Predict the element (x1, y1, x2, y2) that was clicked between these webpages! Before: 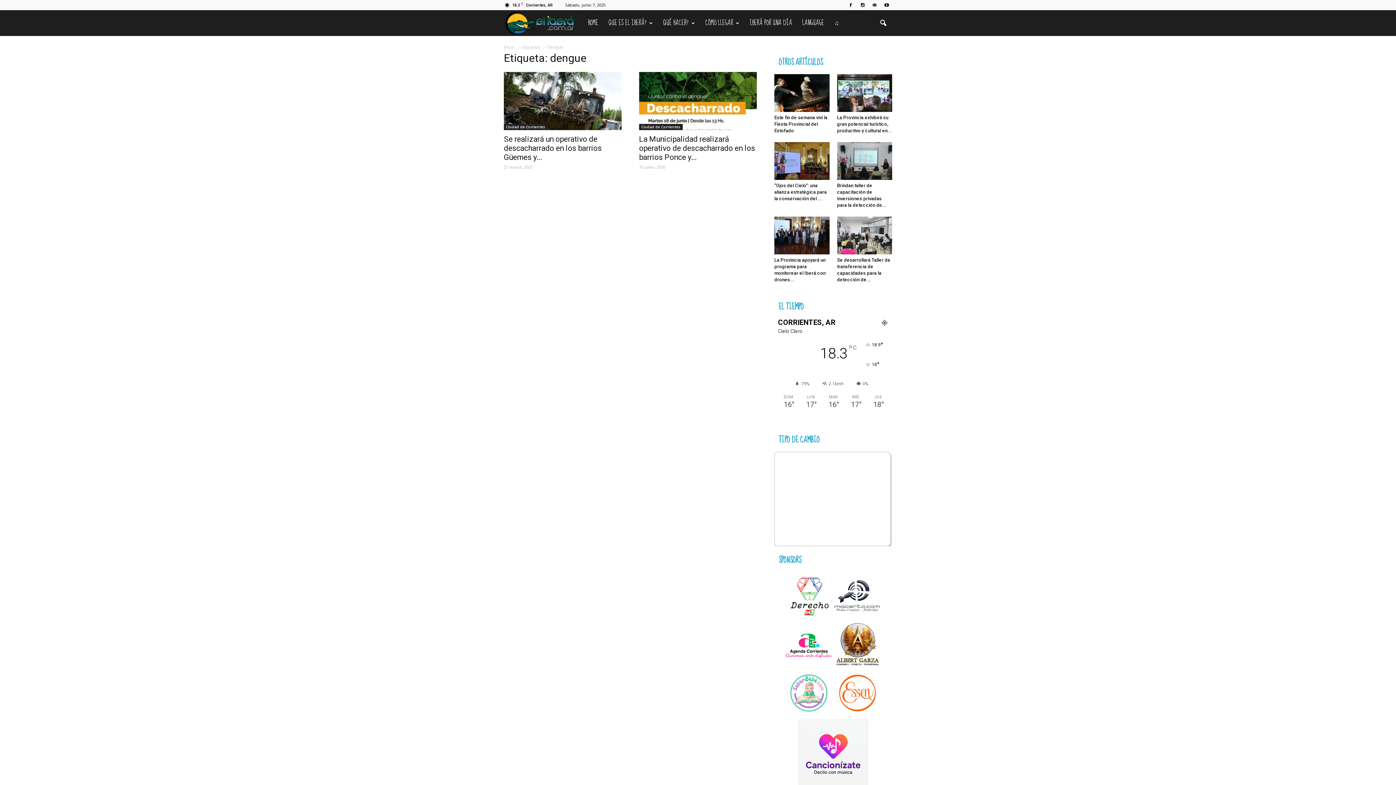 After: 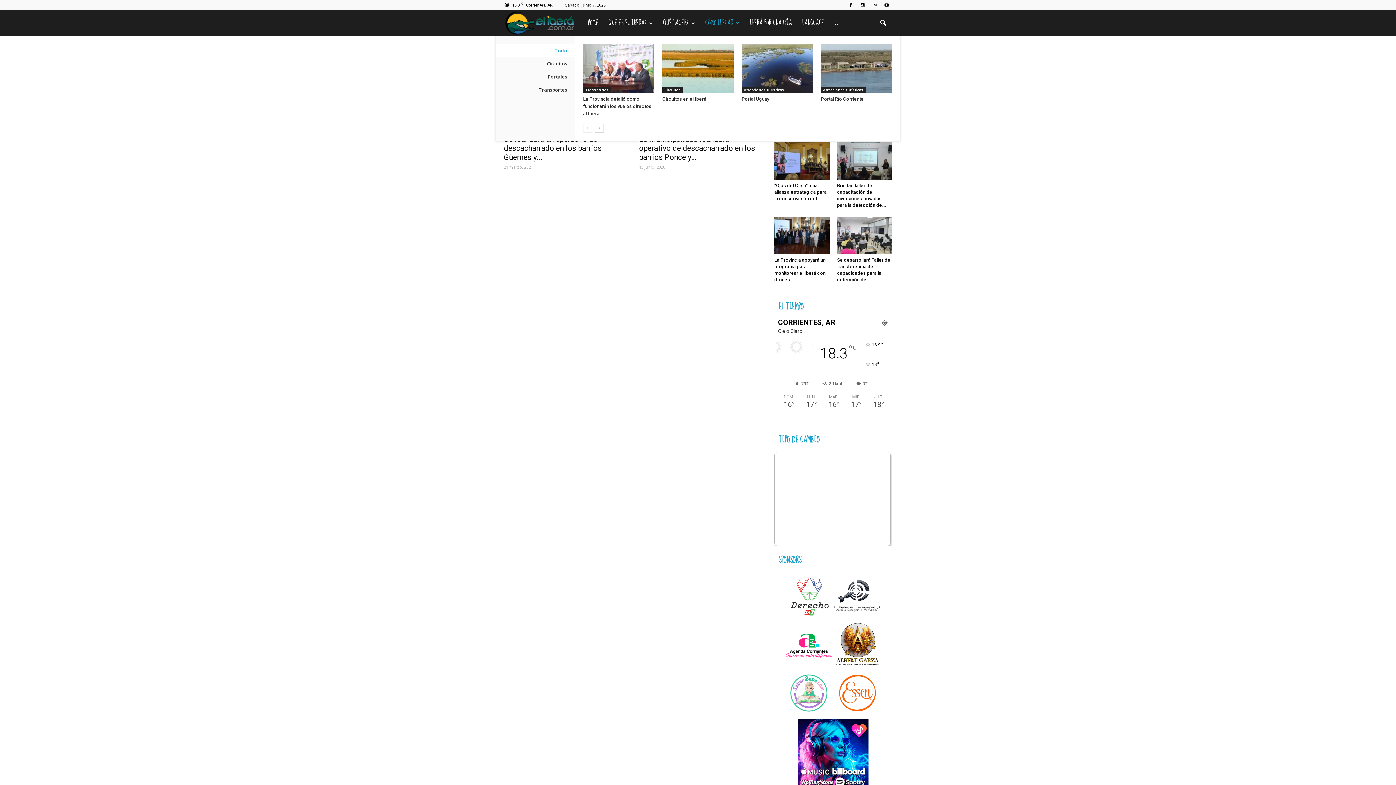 Action: label: CÓMO LLEGAR bbox: (700, 10, 744, 36)